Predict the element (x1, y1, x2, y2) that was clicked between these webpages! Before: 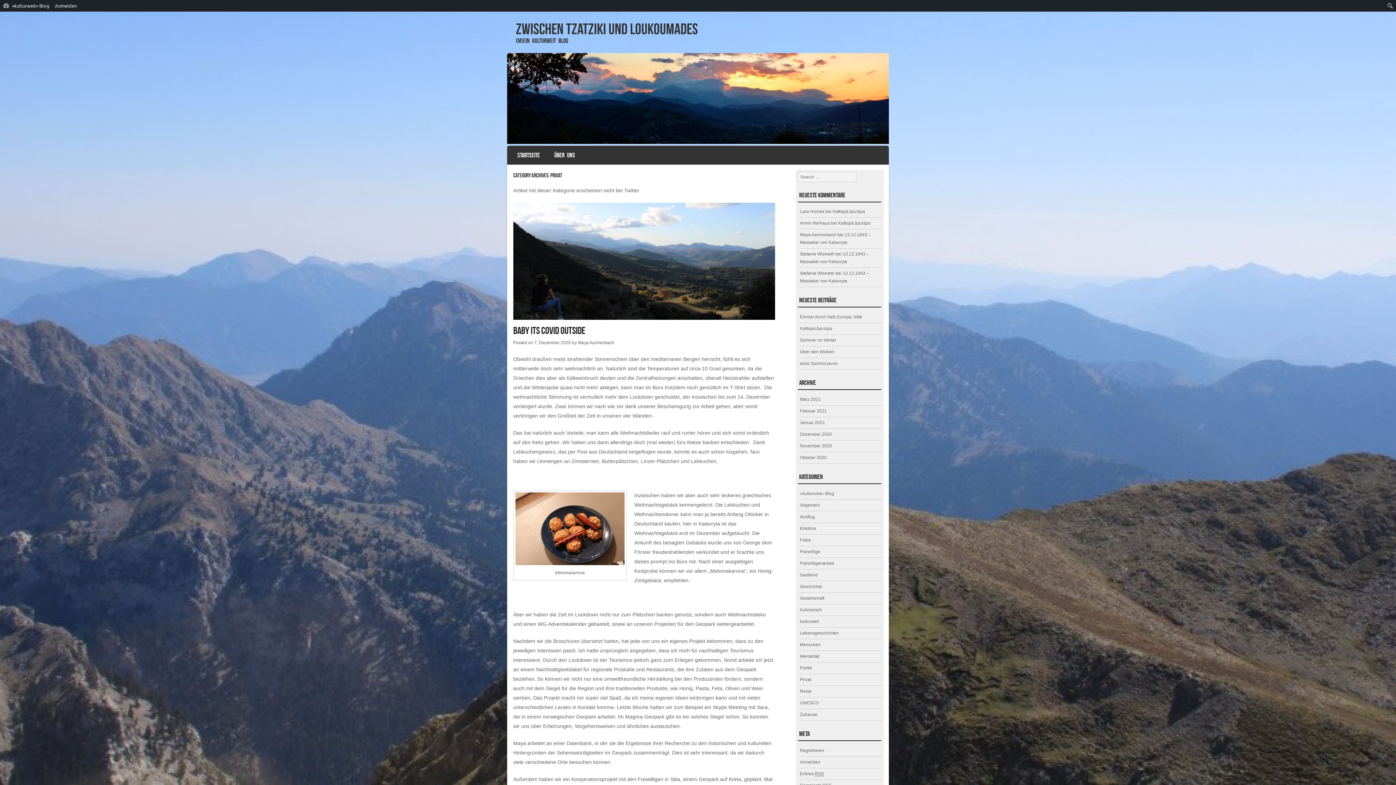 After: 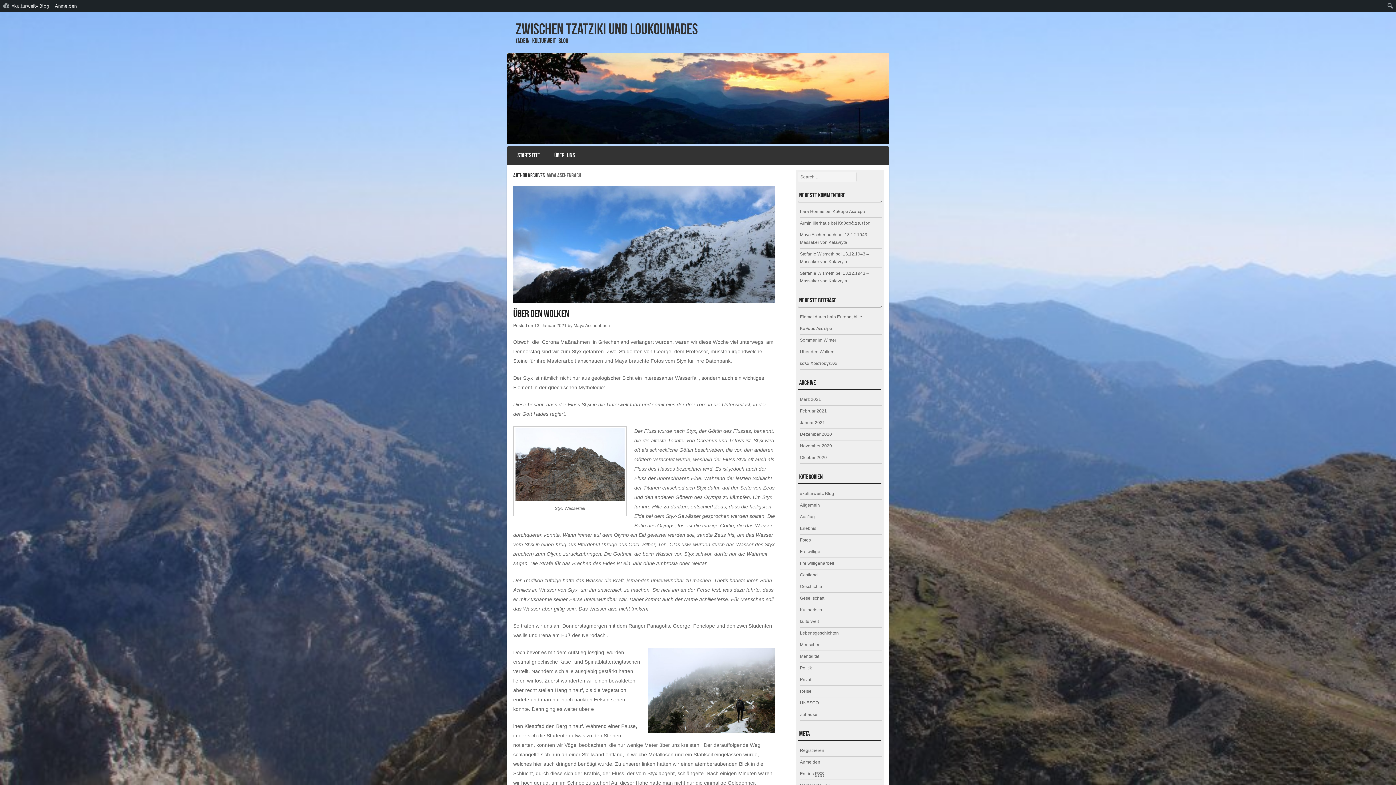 Action: label: Maya Aschenbach bbox: (578, 340, 614, 345)